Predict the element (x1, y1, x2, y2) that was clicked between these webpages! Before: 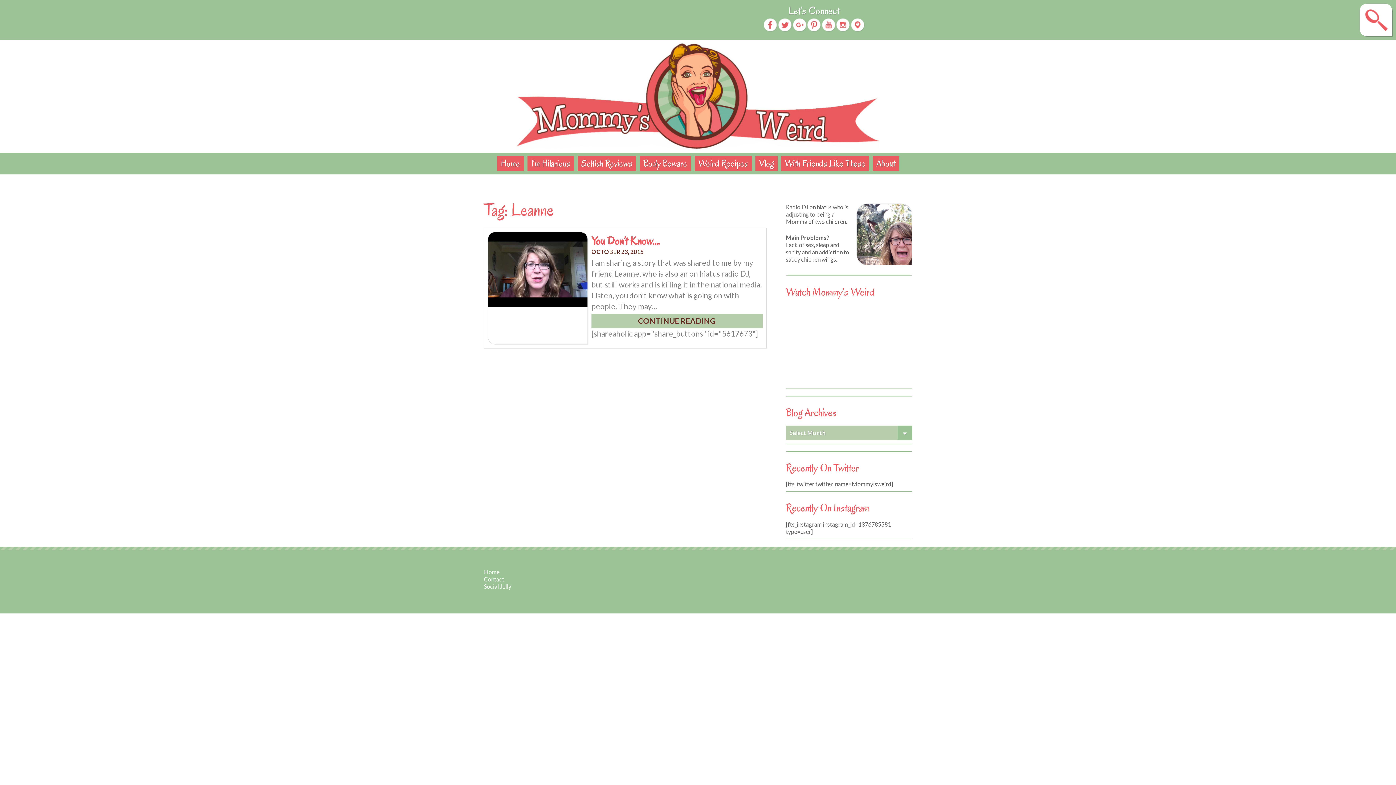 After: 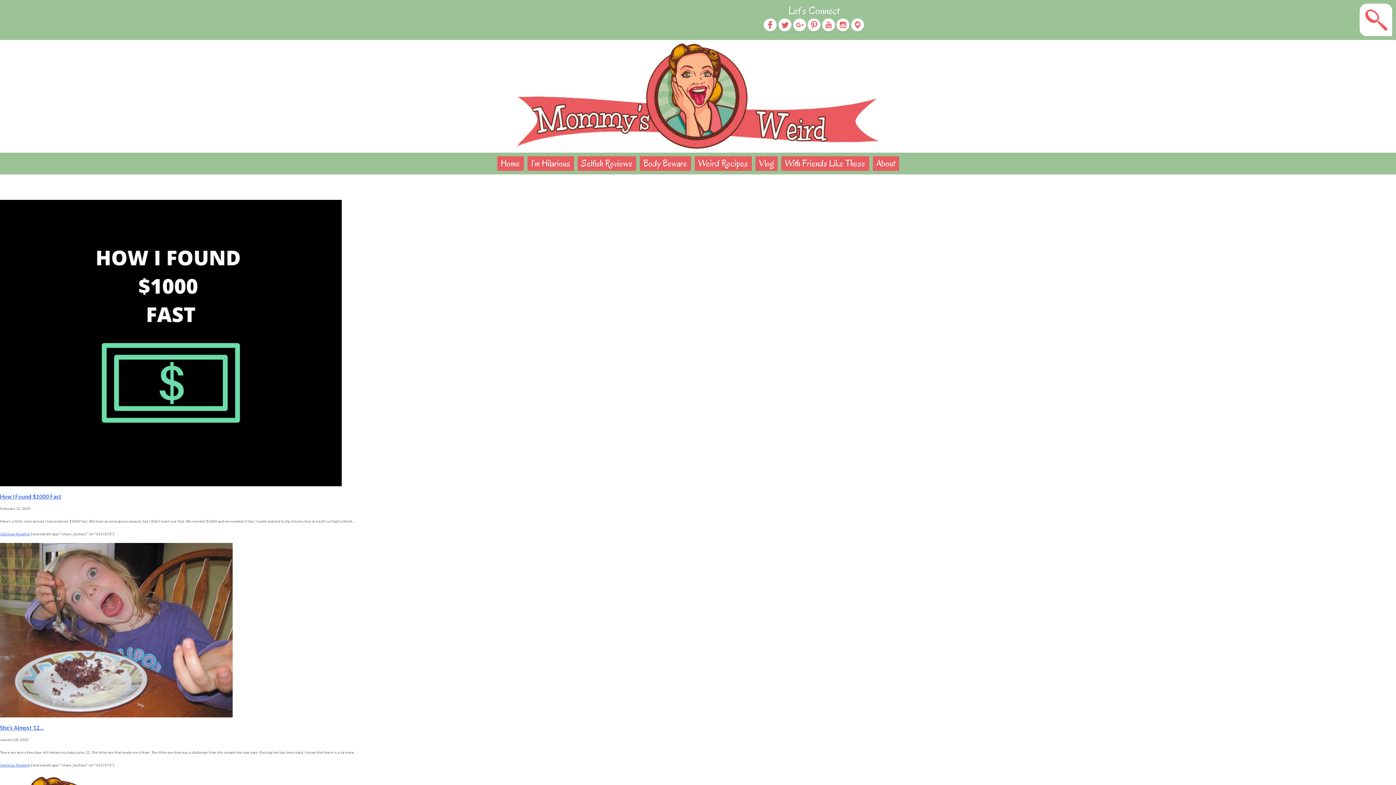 Action: bbox: (497, 156, 523, 170) label: Home